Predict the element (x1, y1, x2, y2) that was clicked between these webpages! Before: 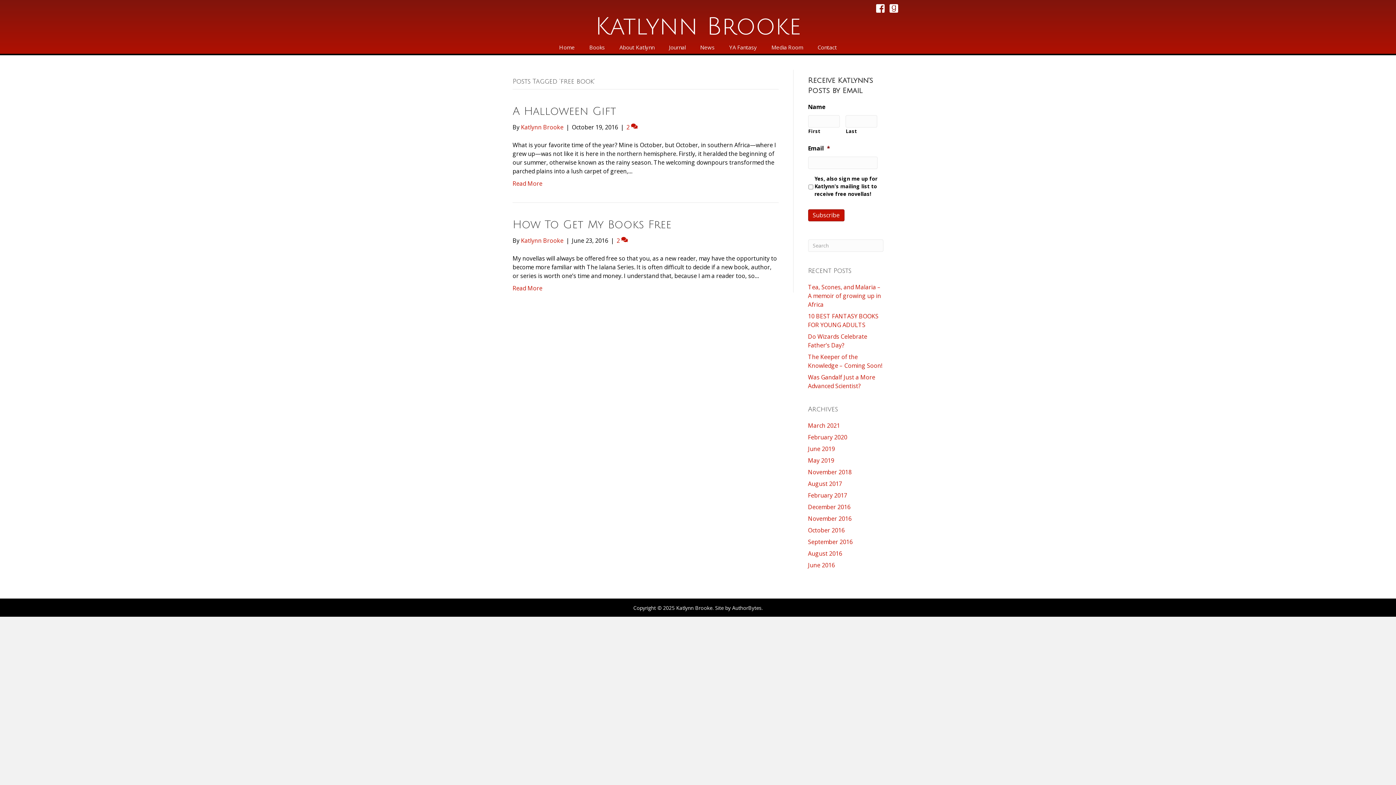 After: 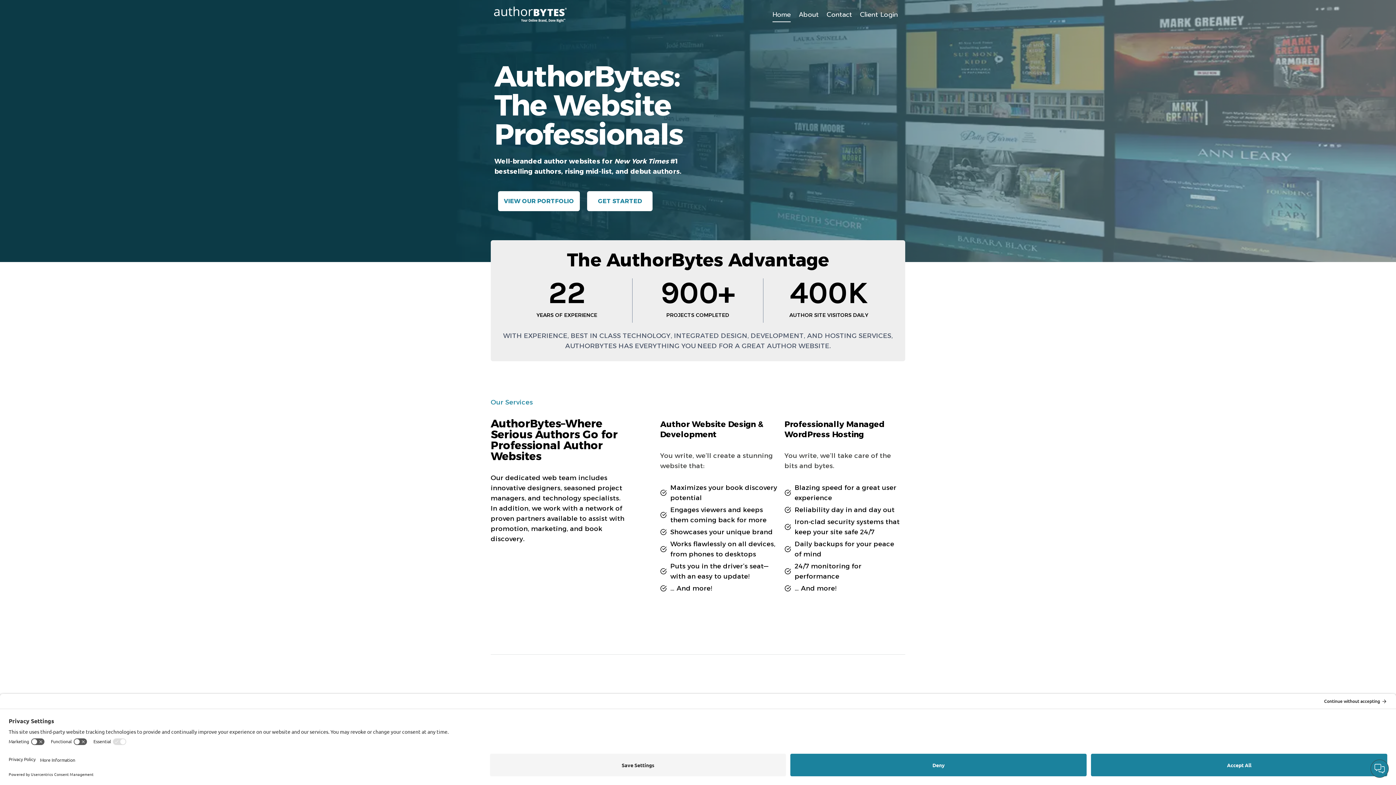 Action: bbox: (732, 604, 761, 611) label: AuthorBytes